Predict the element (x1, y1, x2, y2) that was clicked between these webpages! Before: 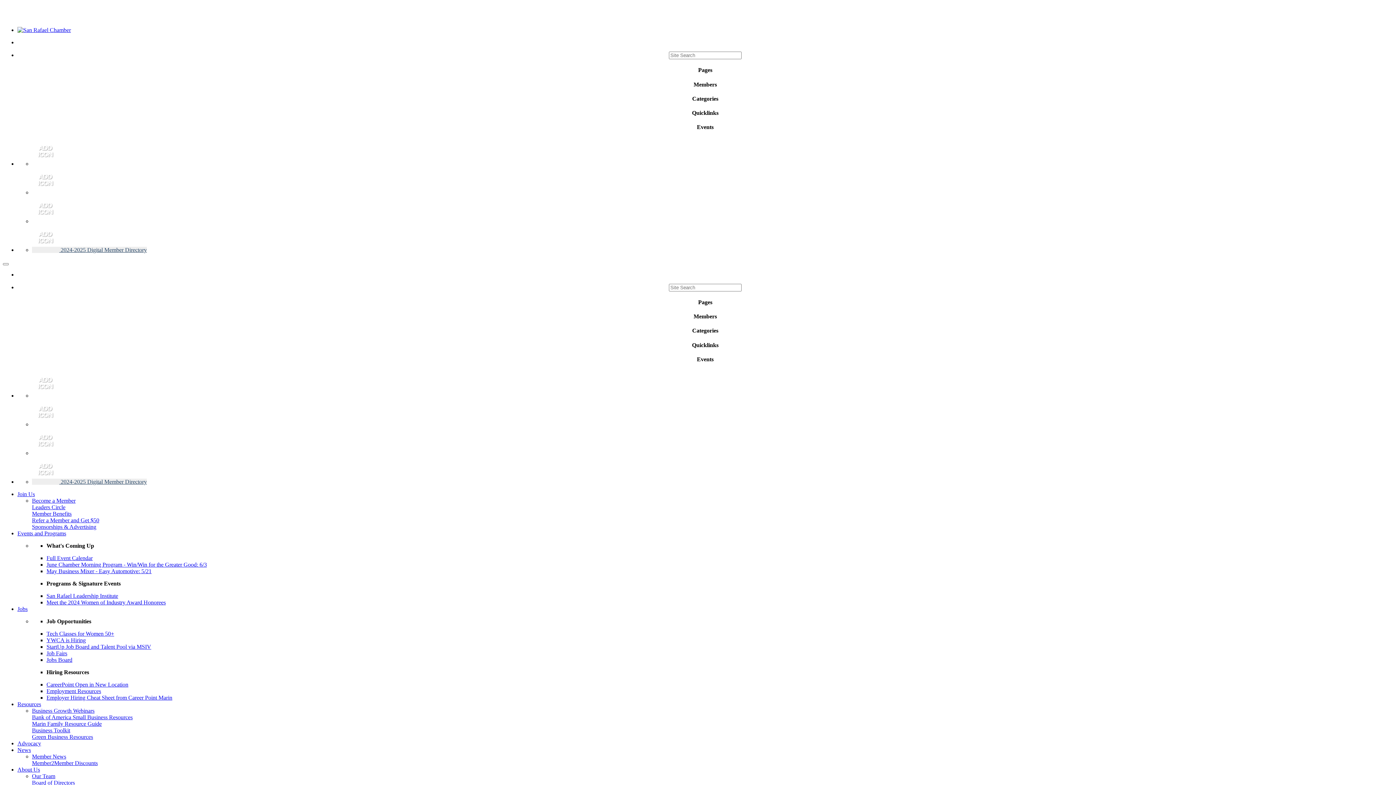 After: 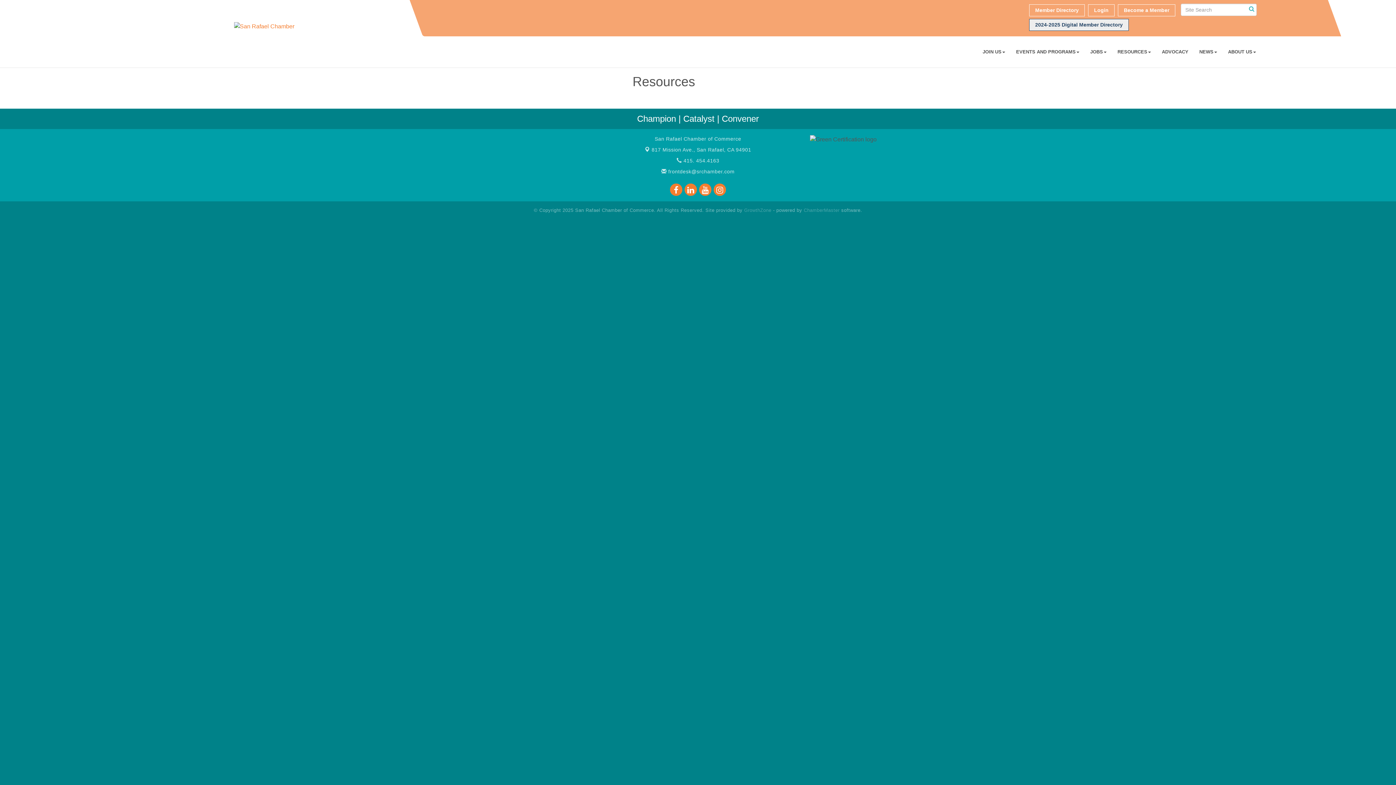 Action: bbox: (17, 701, 41, 707) label: Resources